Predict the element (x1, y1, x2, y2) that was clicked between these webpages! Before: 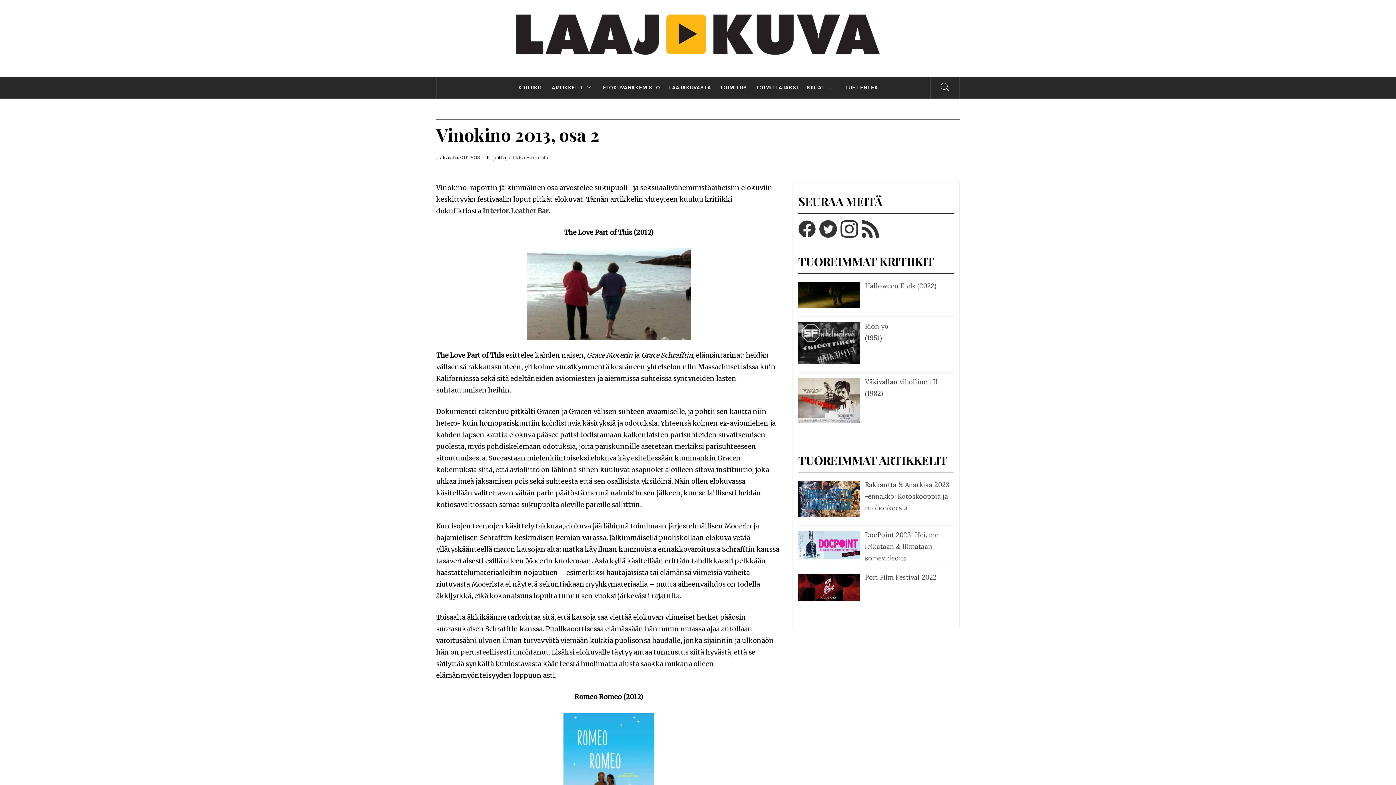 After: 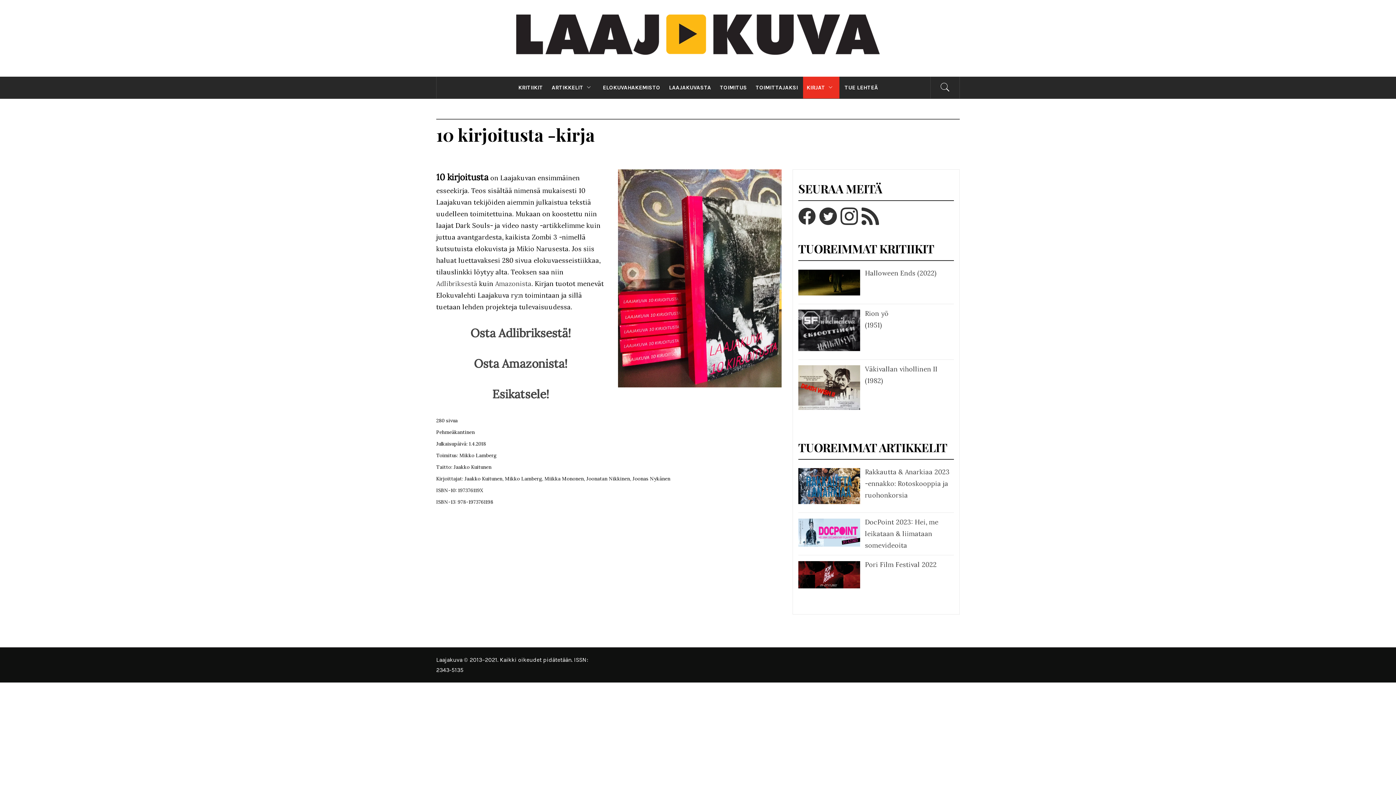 Action: bbox: (803, 76, 839, 98) label: KIRJAT